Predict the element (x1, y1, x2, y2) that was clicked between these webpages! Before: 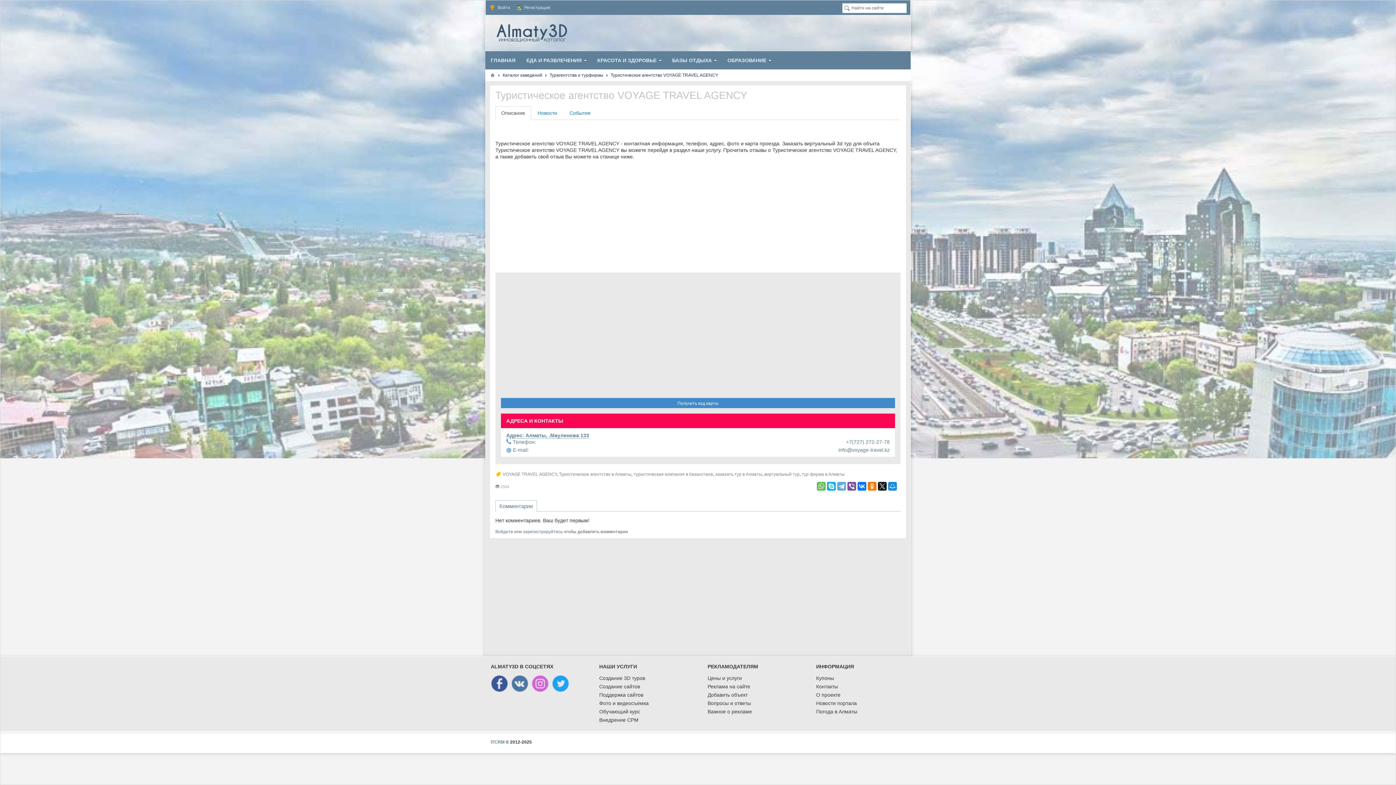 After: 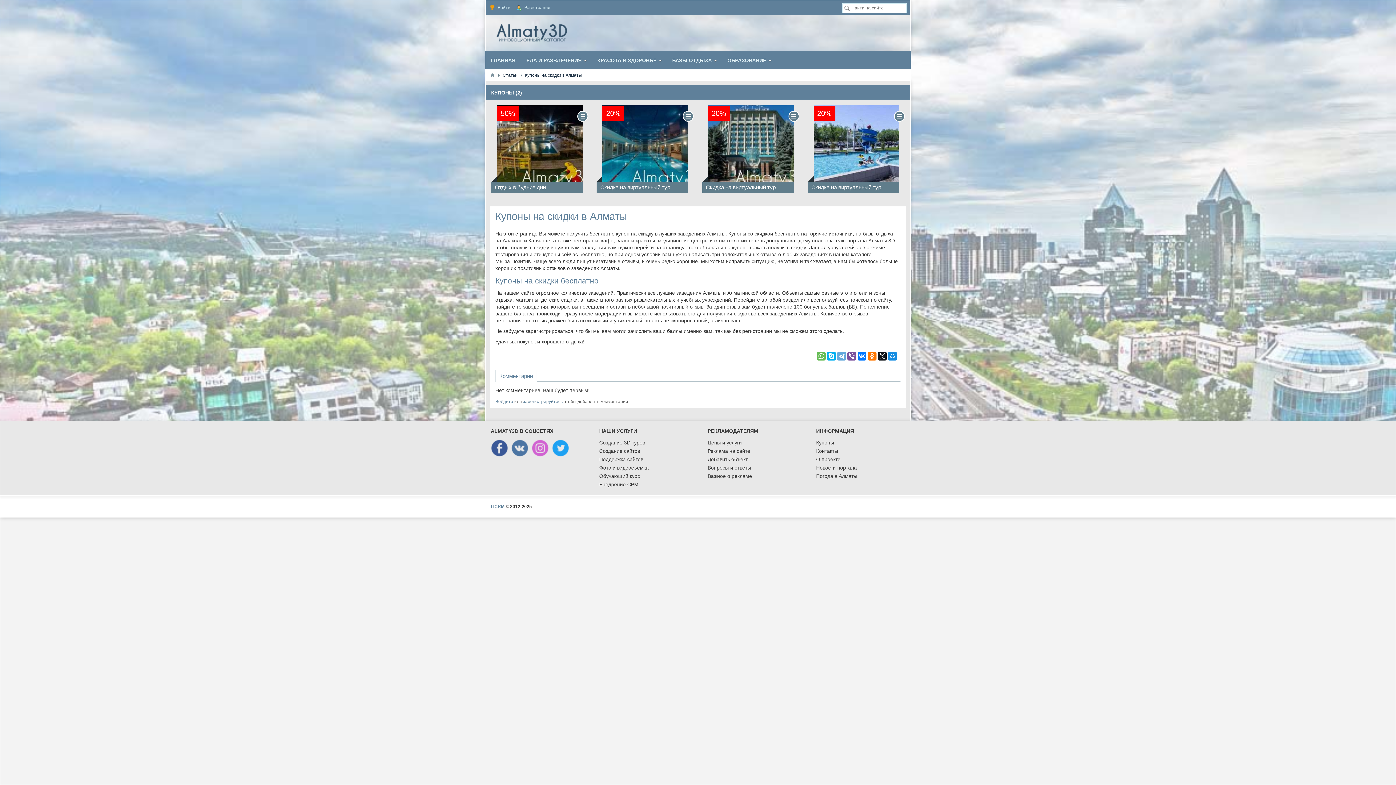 Action: label: Купоны bbox: (816, 675, 834, 681)